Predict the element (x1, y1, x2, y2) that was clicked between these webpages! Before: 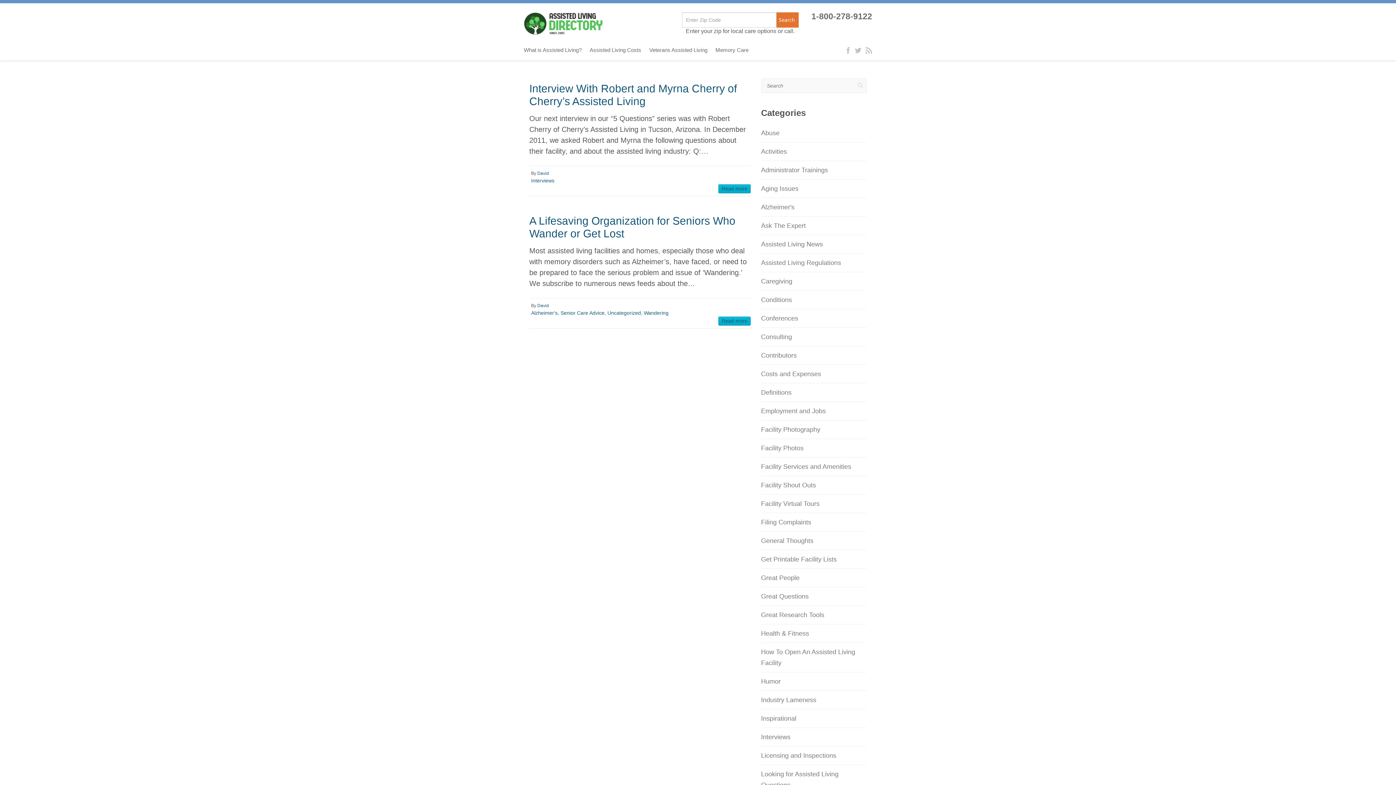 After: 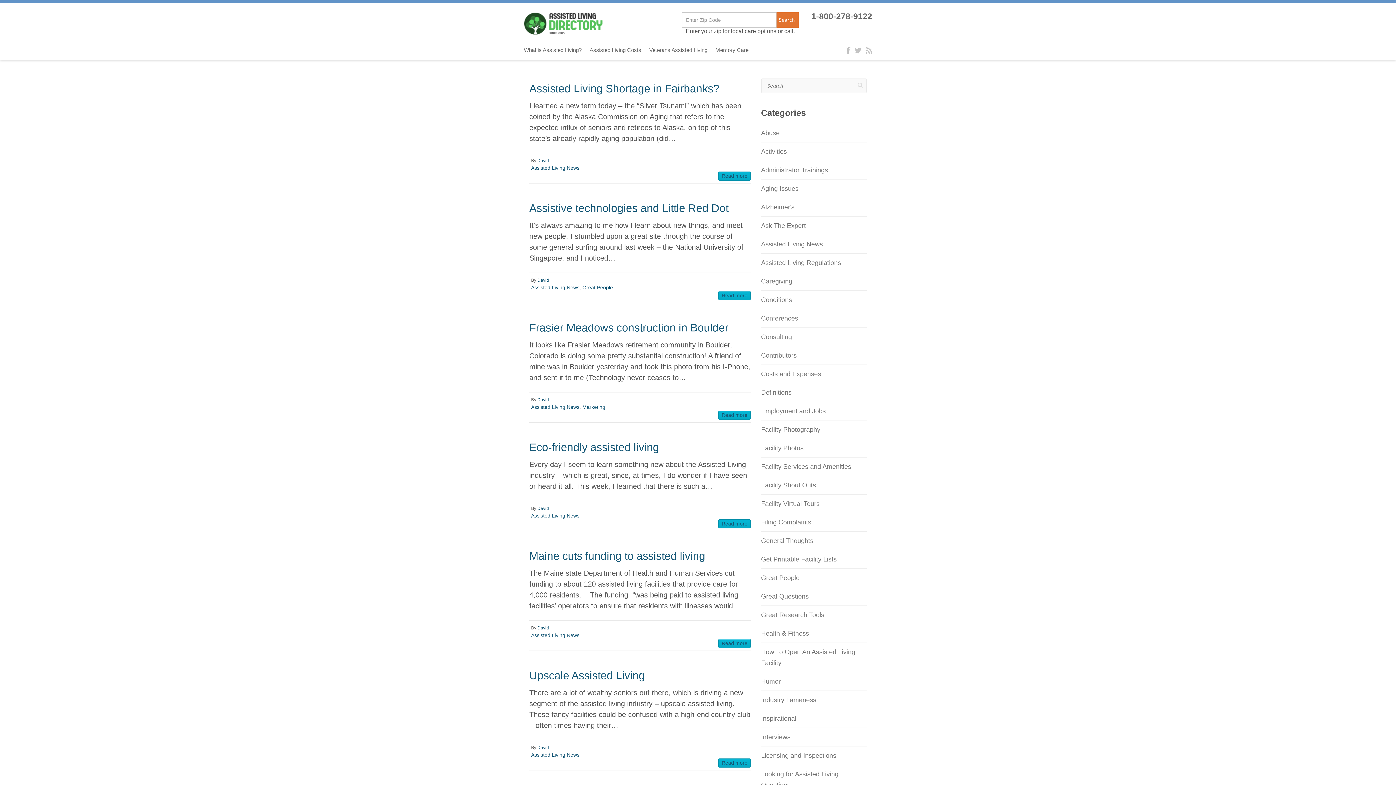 Action: bbox: (761, 240, 823, 248) label: Assisted Living News